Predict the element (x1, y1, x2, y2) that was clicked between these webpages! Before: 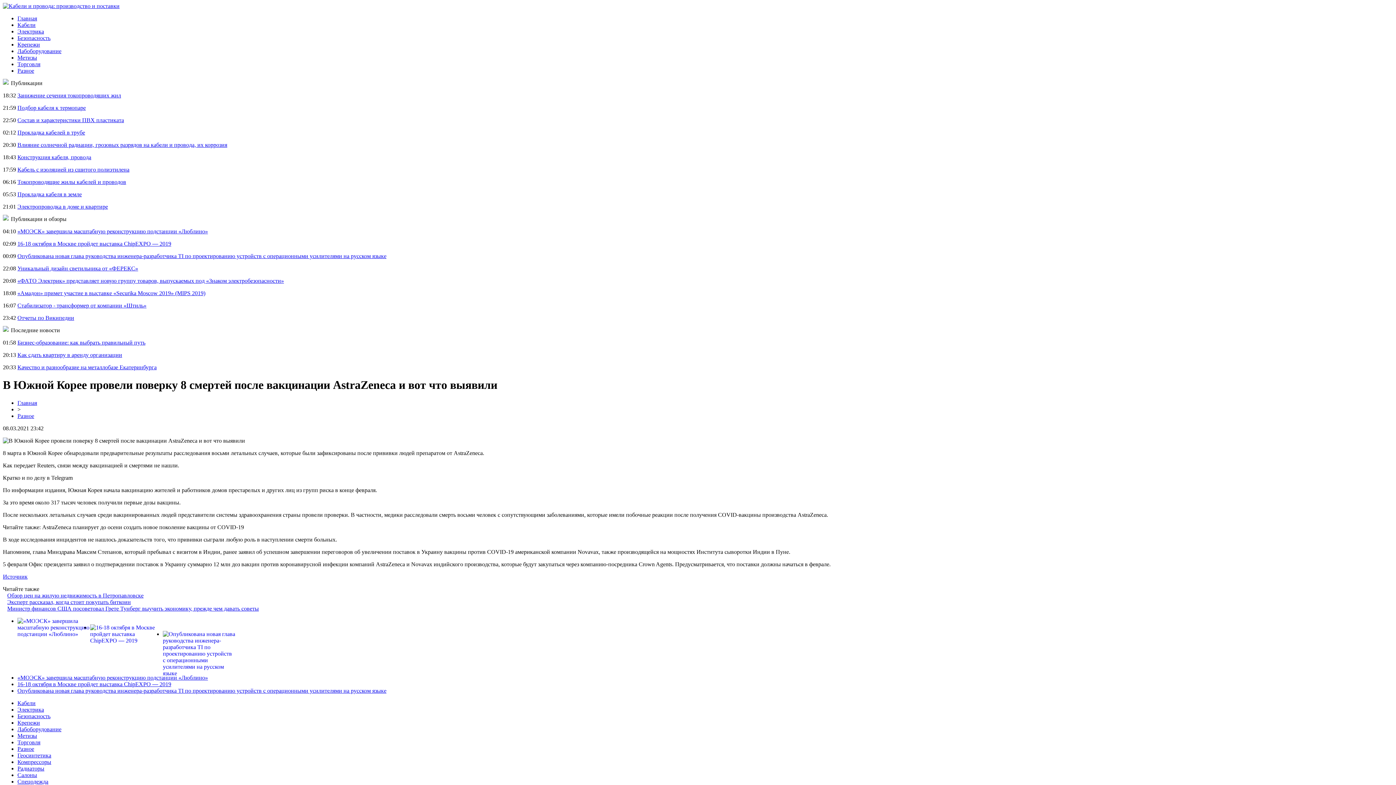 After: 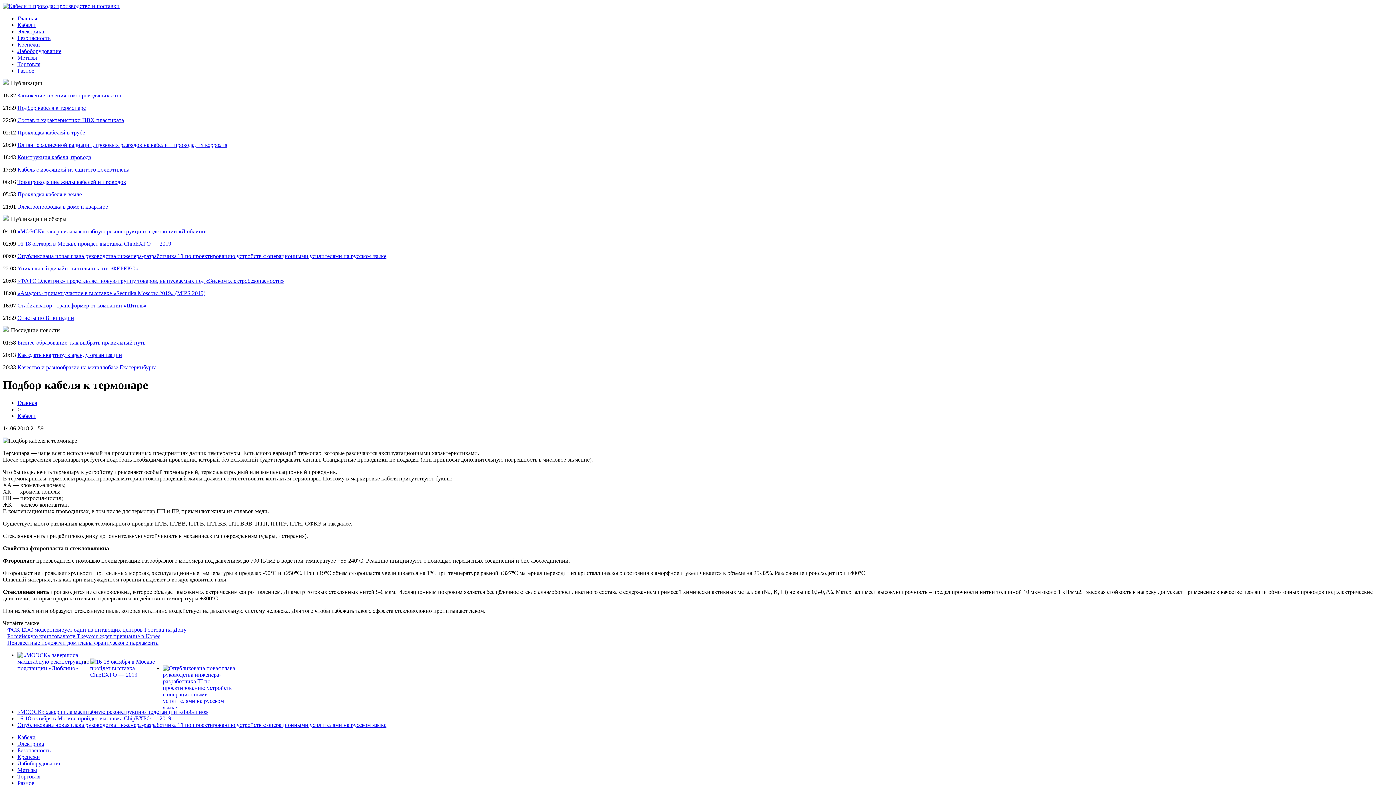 Action: bbox: (17, 104, 85, 110) label: Подбор кабеля к термопаре